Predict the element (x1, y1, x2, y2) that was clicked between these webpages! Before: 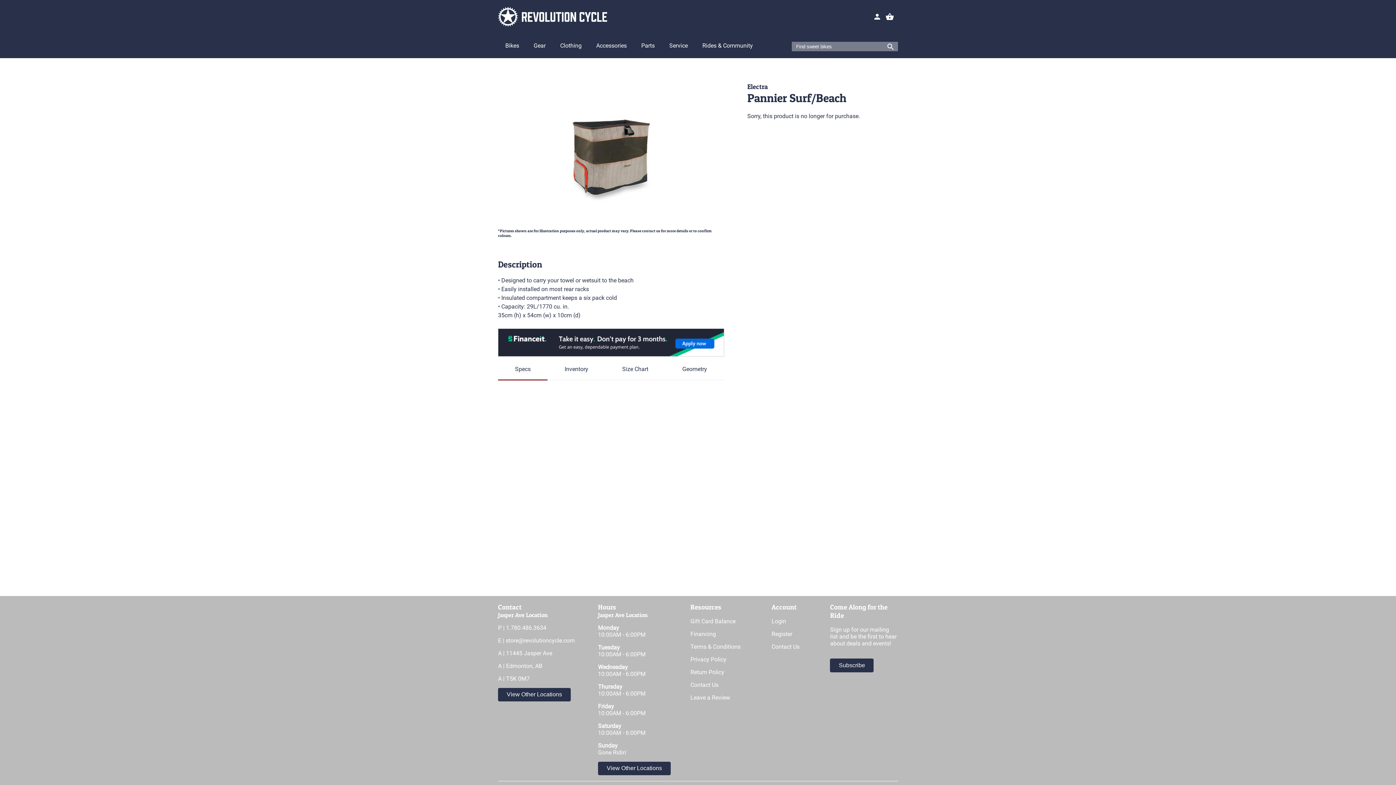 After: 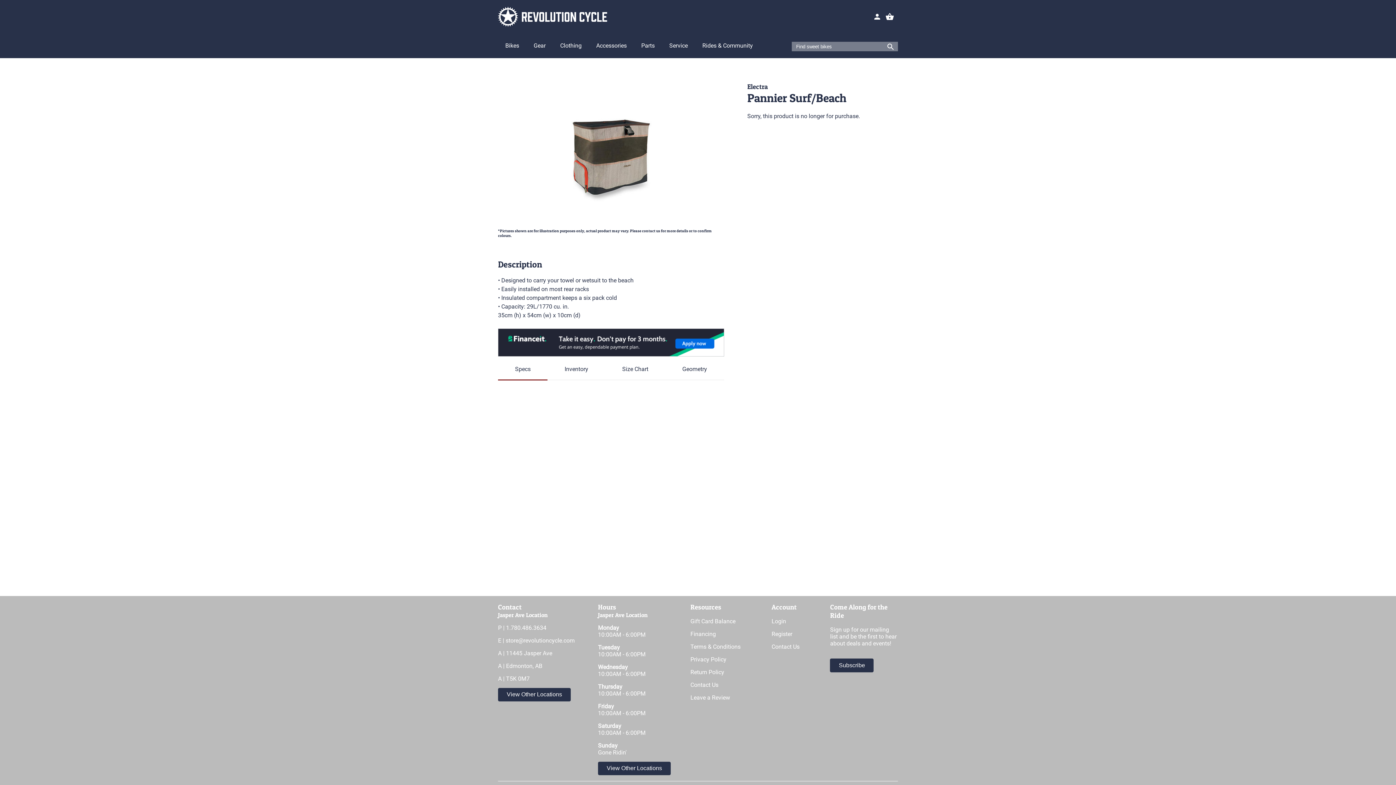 Action: bbox: (498, 351, 724, 358)